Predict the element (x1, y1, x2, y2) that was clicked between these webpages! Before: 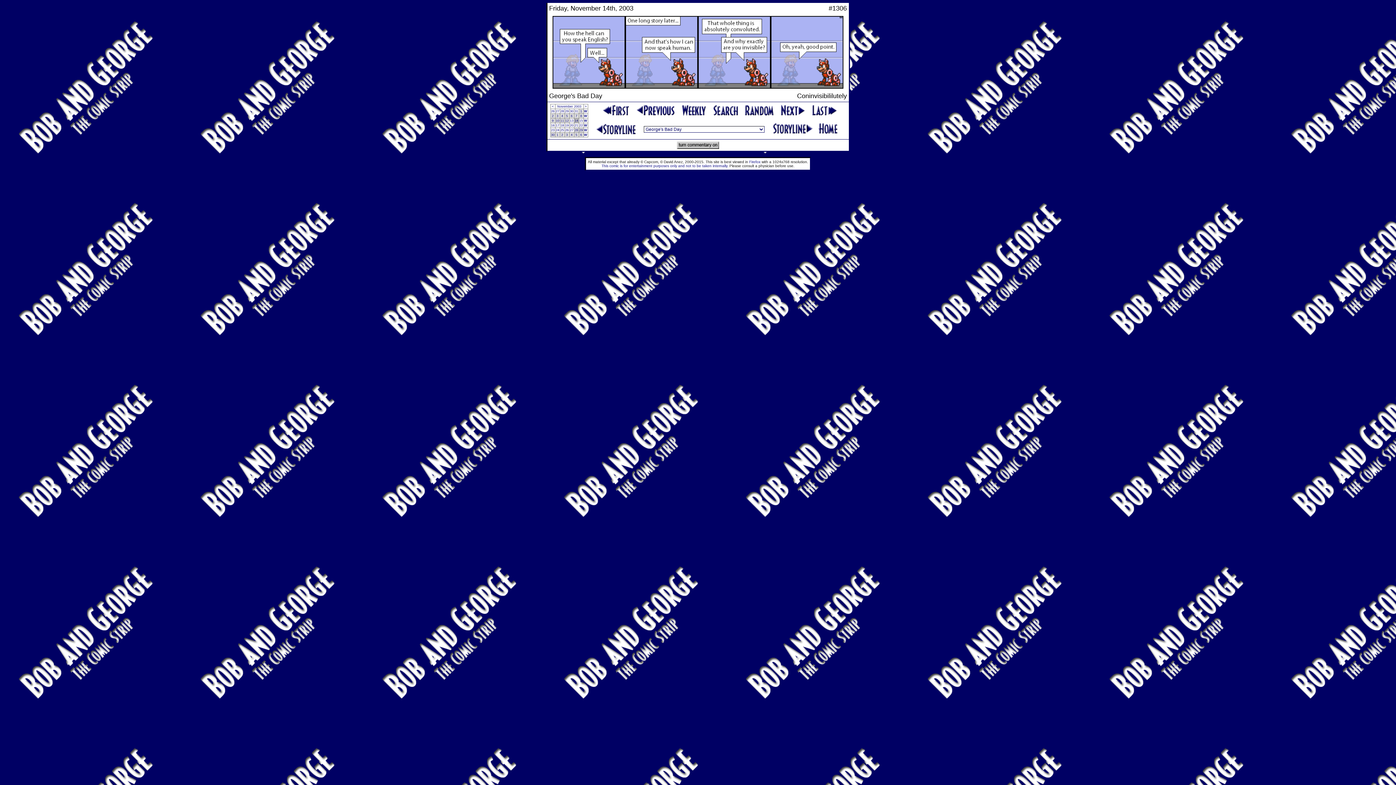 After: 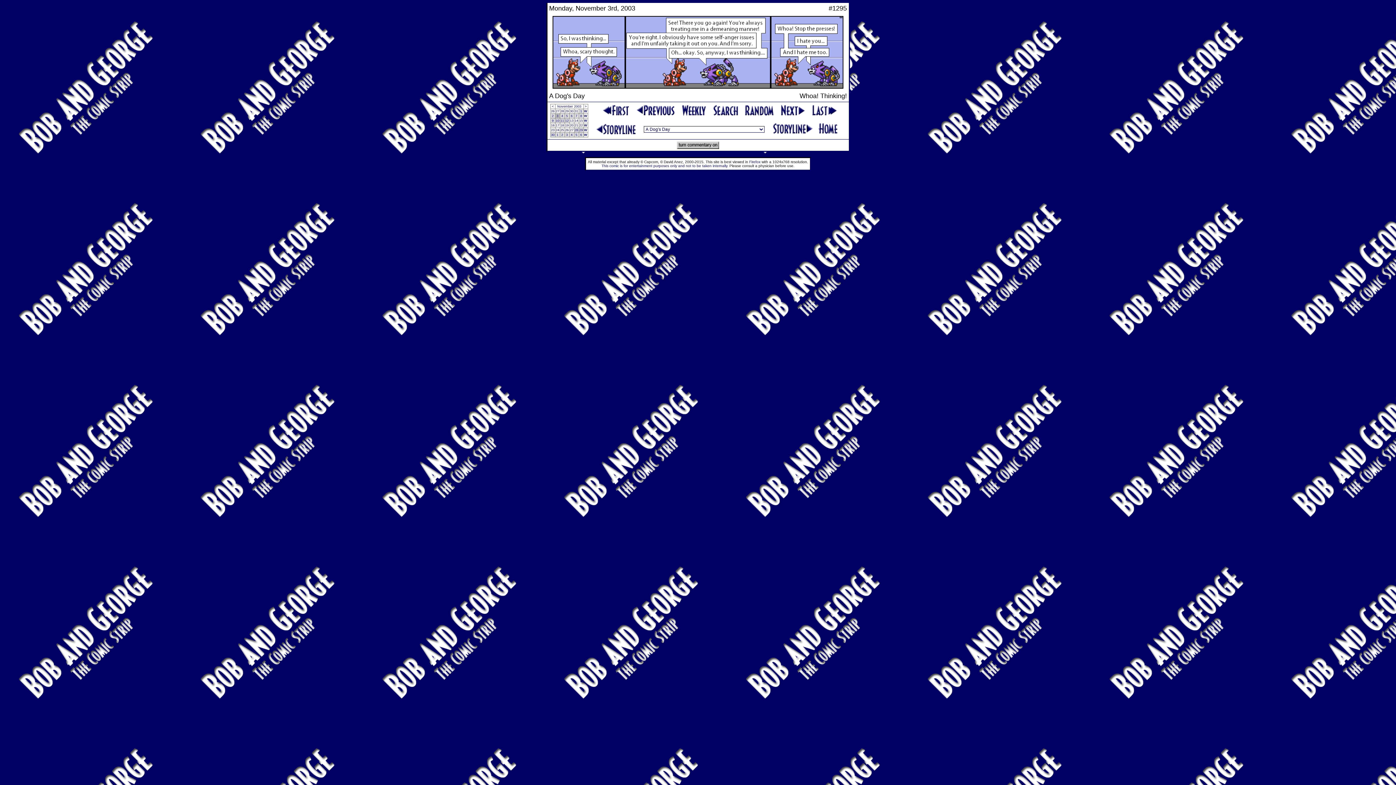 Action: label: 3 bbox: (556, 114, 558, 117)